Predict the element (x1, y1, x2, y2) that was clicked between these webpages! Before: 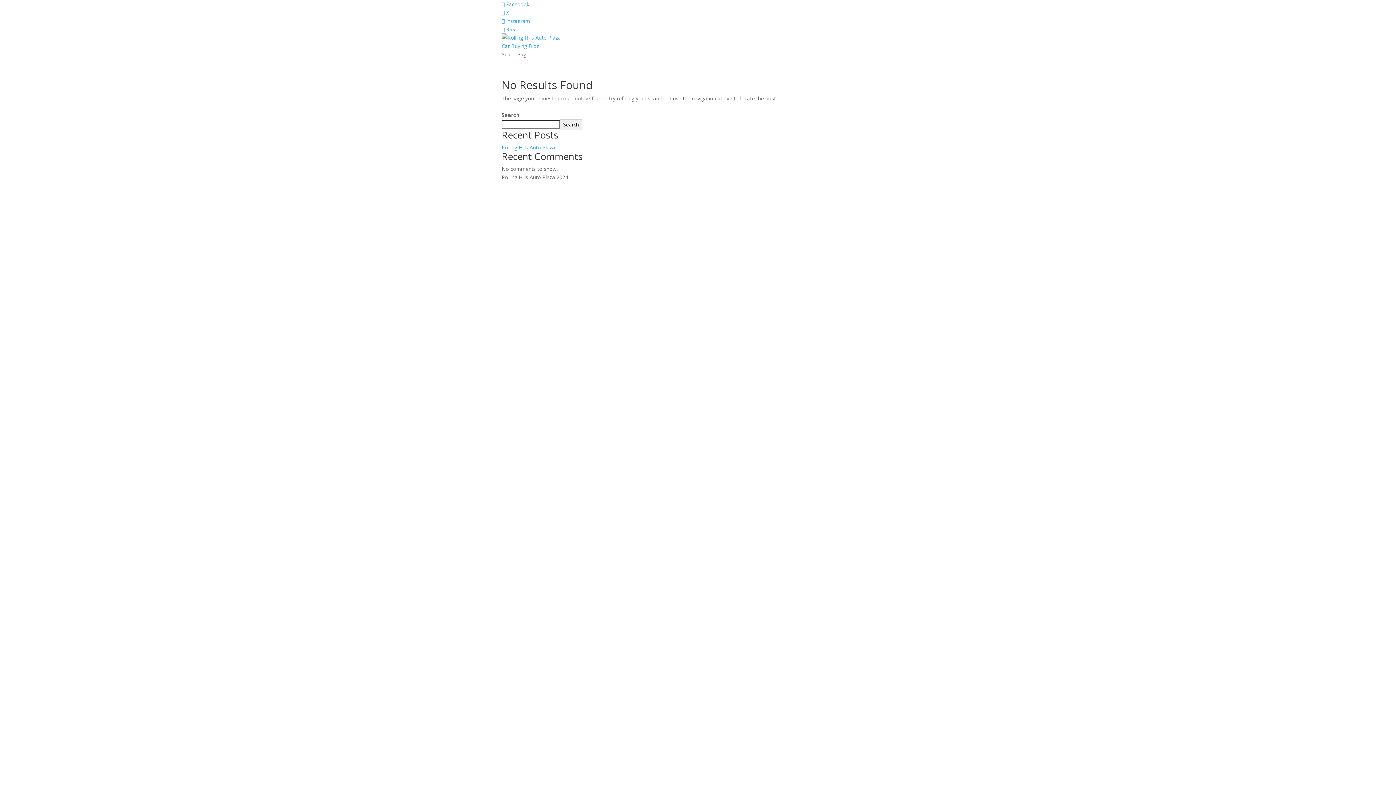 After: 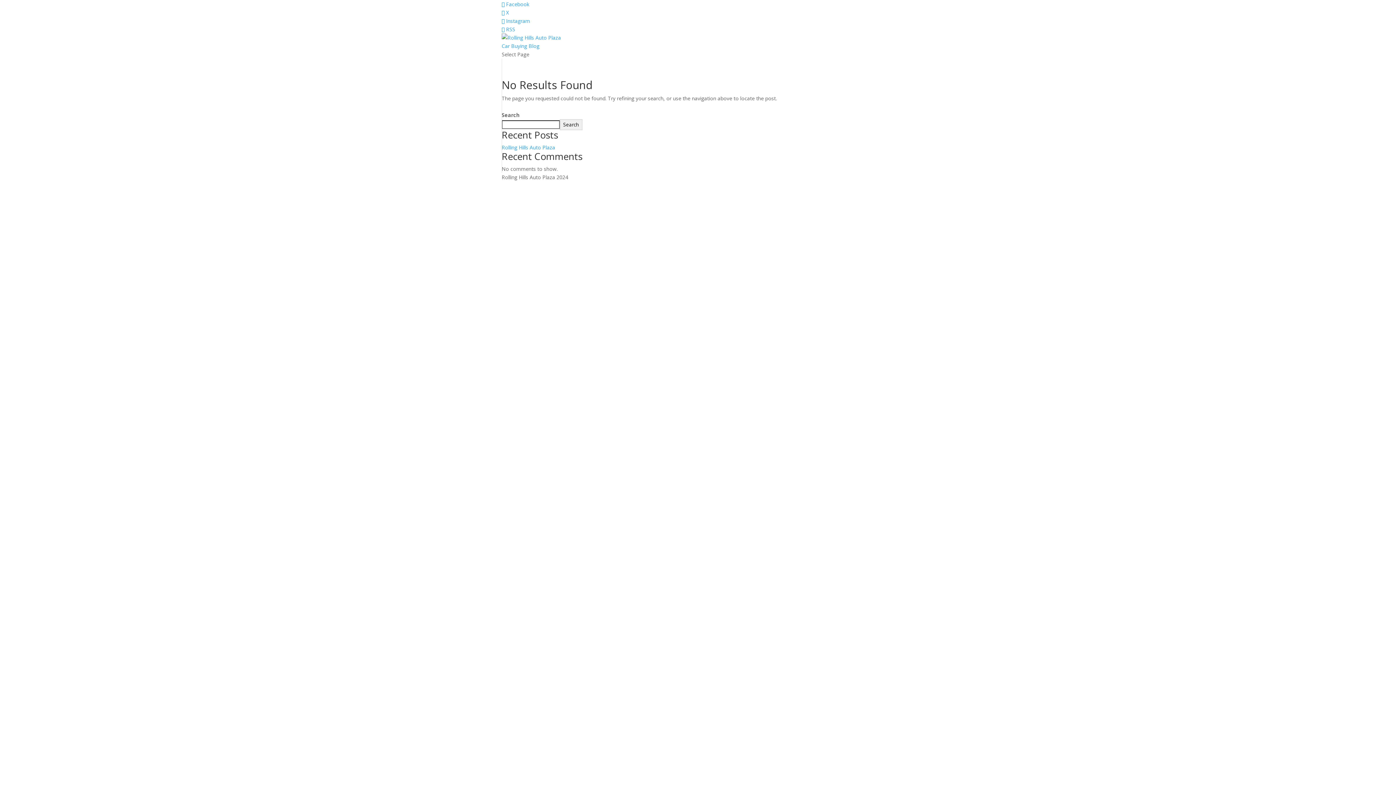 Action: bbox: (501, 9, 509, 16) label:  X